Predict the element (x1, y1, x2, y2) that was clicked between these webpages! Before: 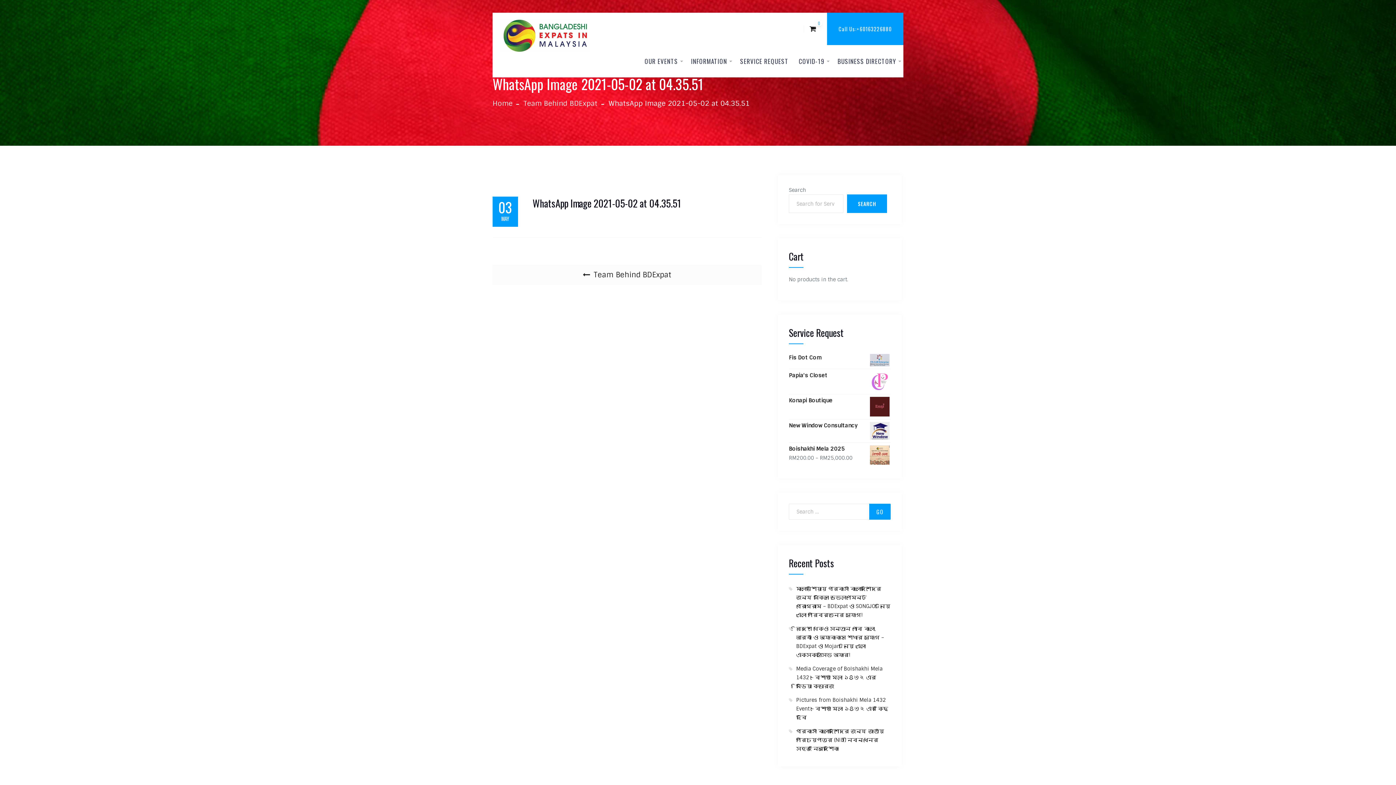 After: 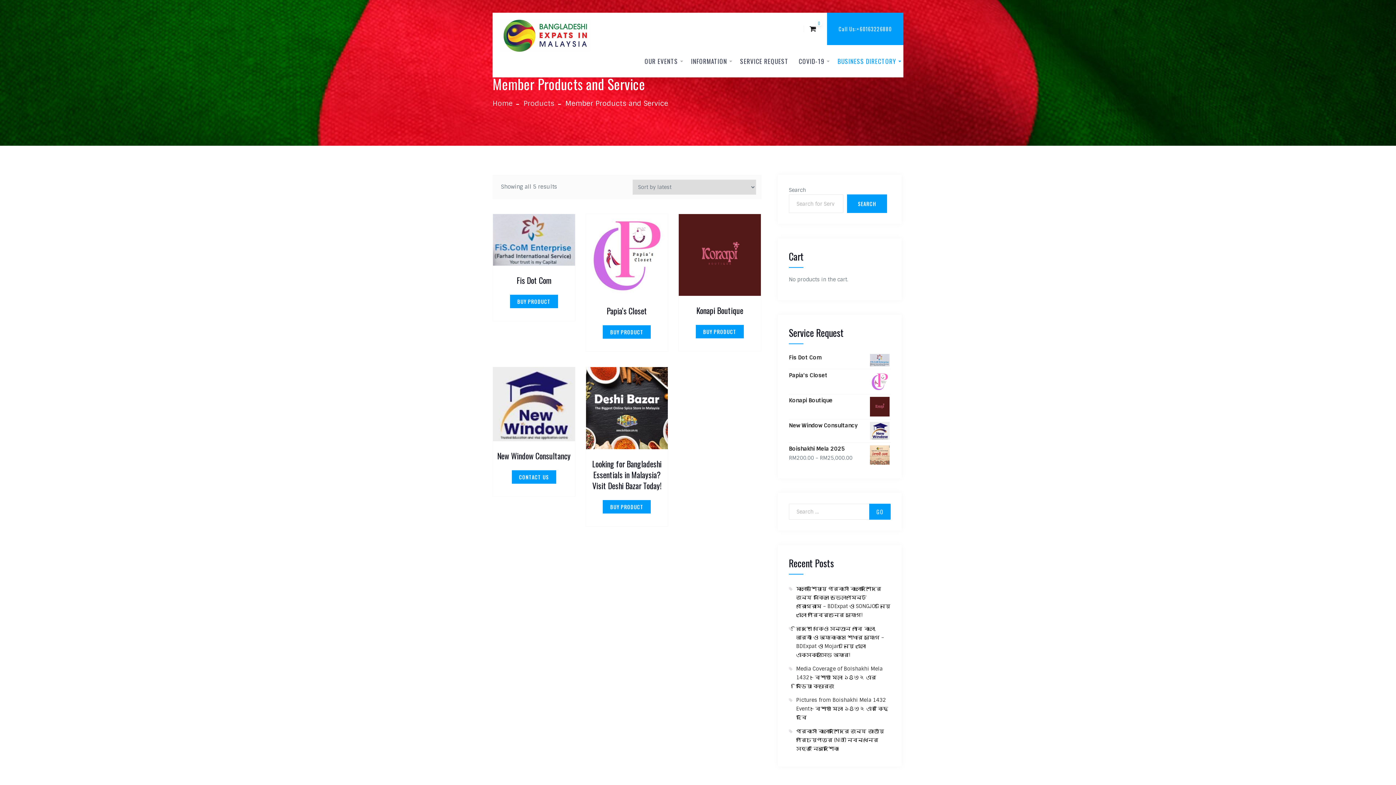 Action: bbox: (833, 50, 903, 72) label: BUSINESS DIRECTORY